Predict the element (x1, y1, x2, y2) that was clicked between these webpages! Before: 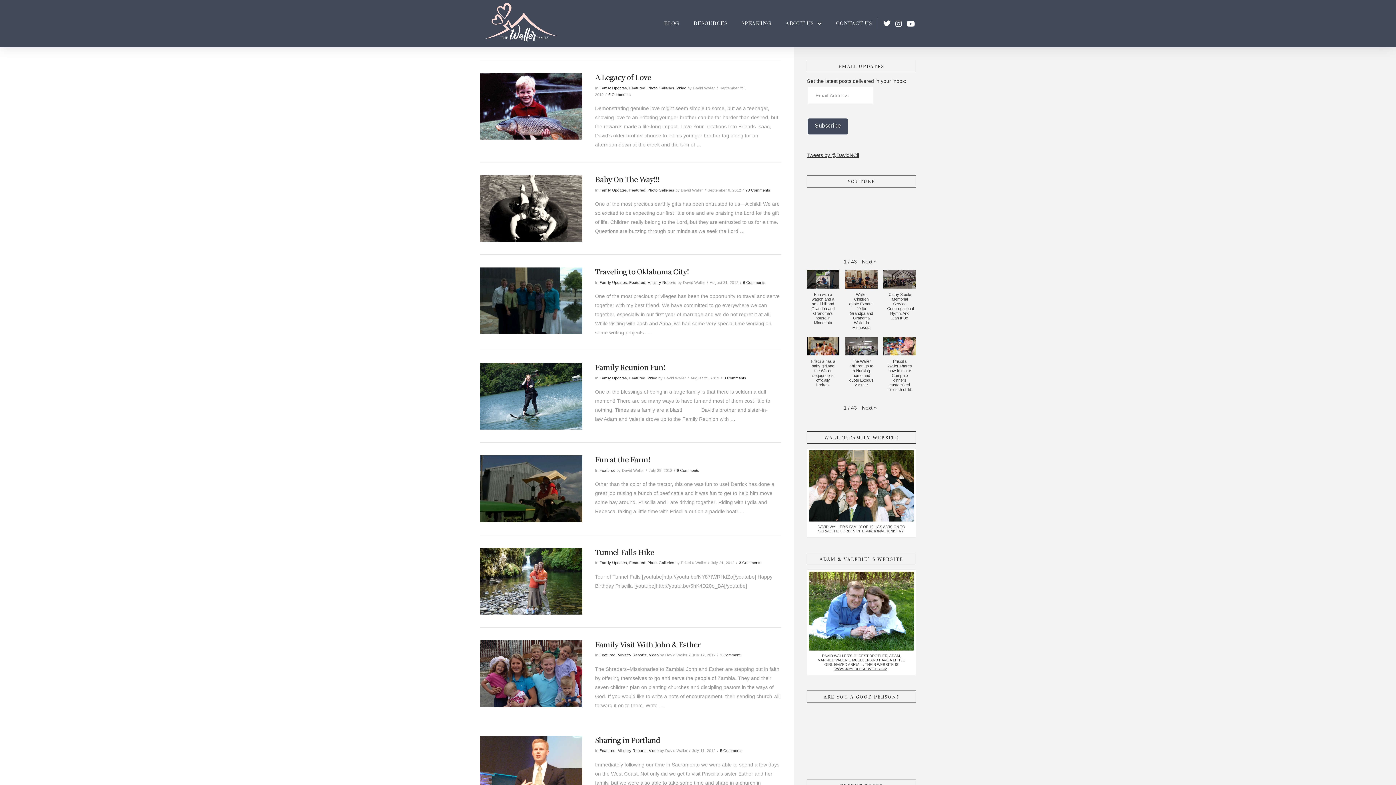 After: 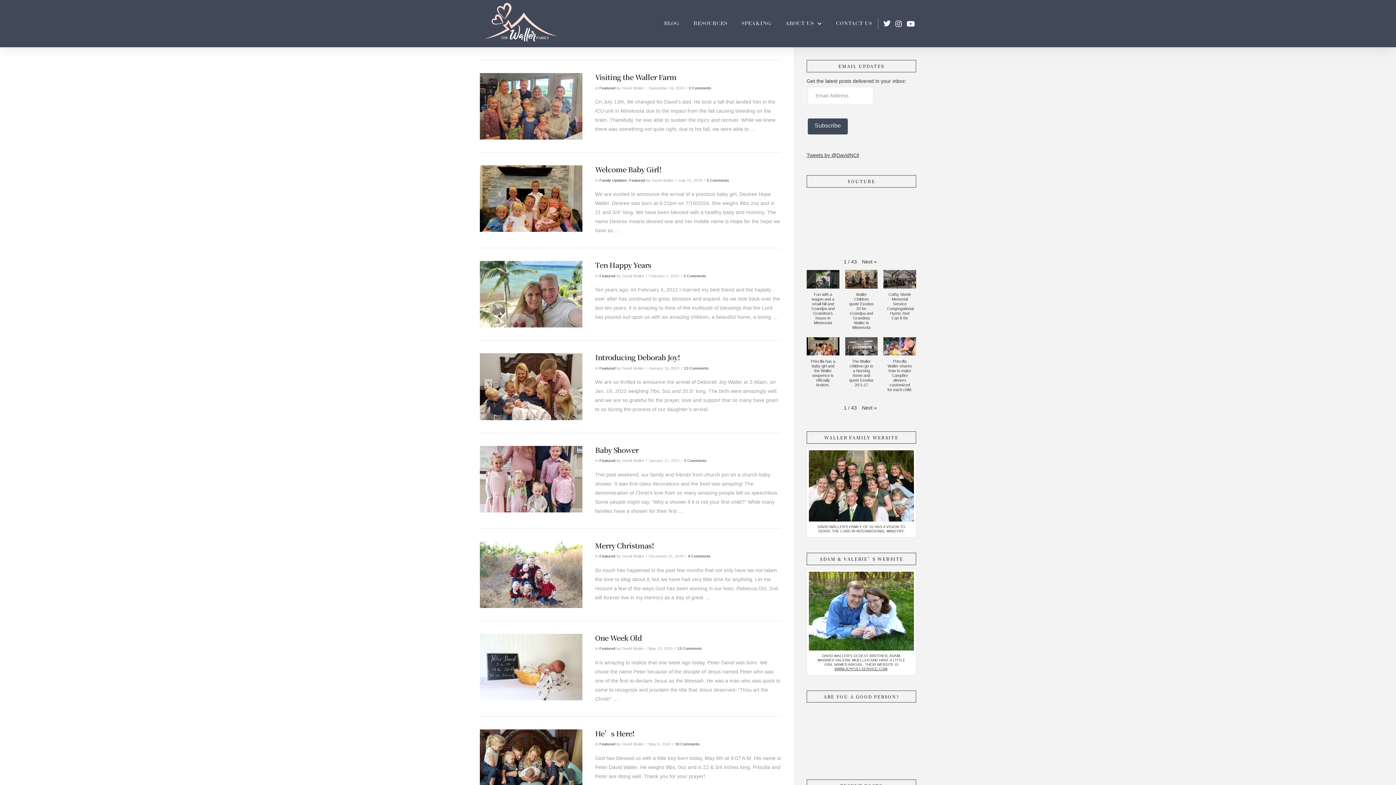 Action: bbox: (599, 653, 615, 657) label: Featured